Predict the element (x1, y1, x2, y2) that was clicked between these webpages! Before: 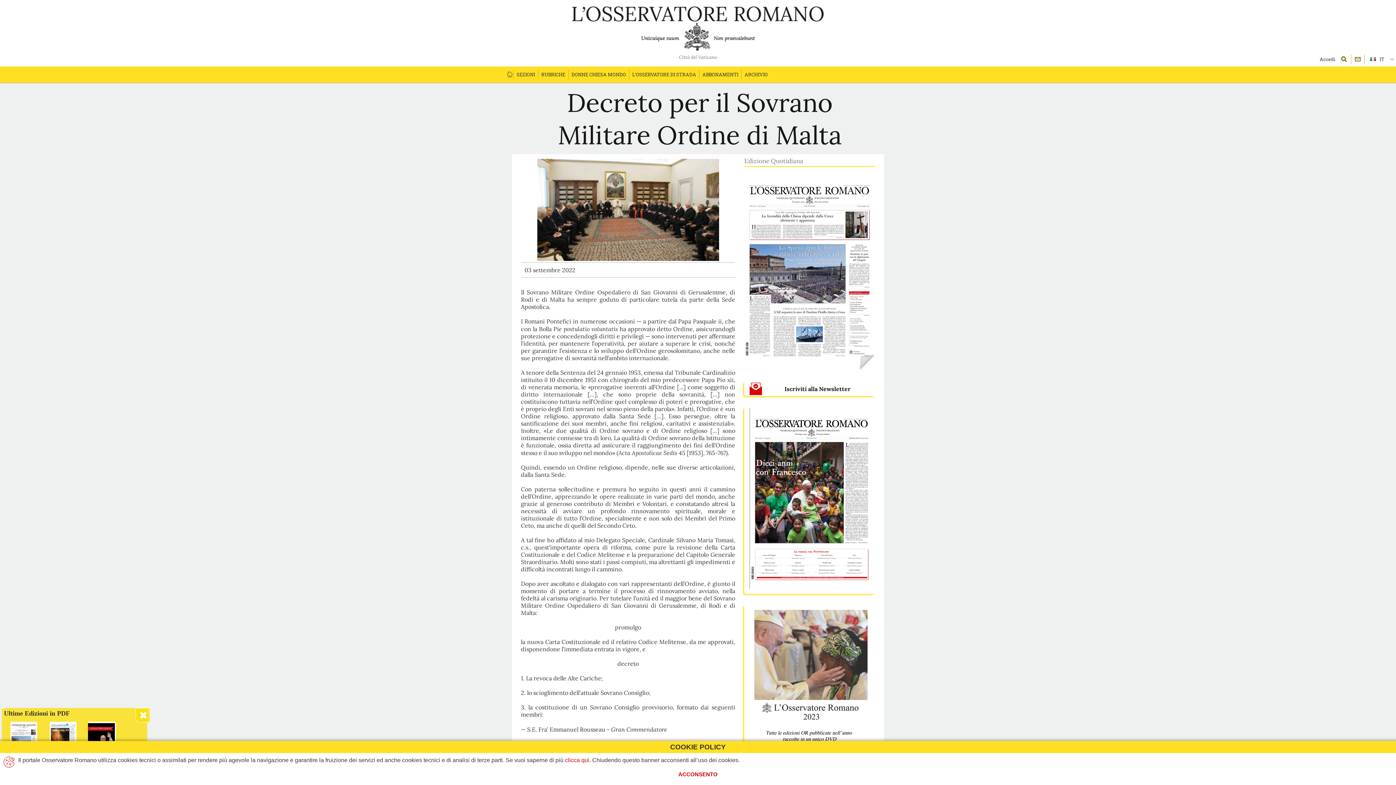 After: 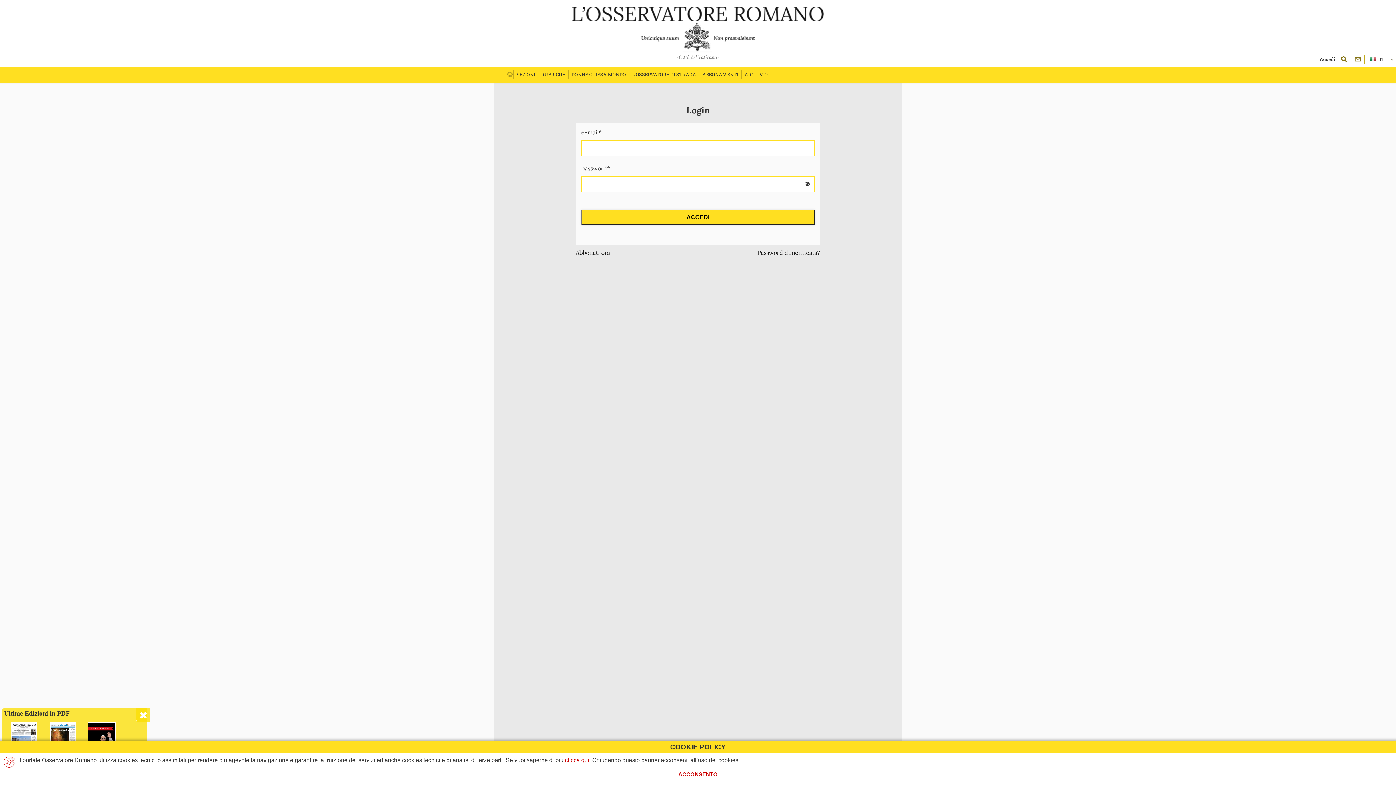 Action: label: Accedi bbox: (1313, 51, 1338, 67)